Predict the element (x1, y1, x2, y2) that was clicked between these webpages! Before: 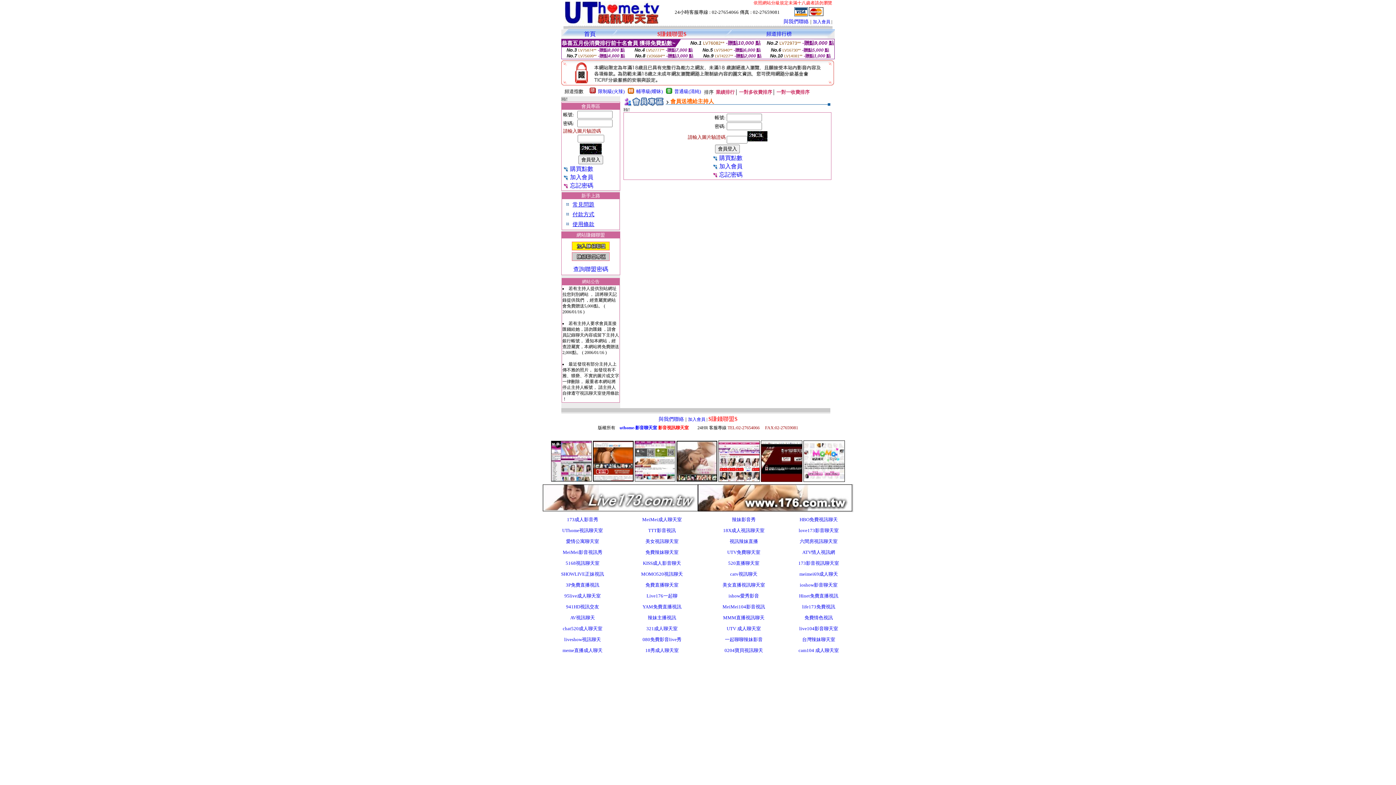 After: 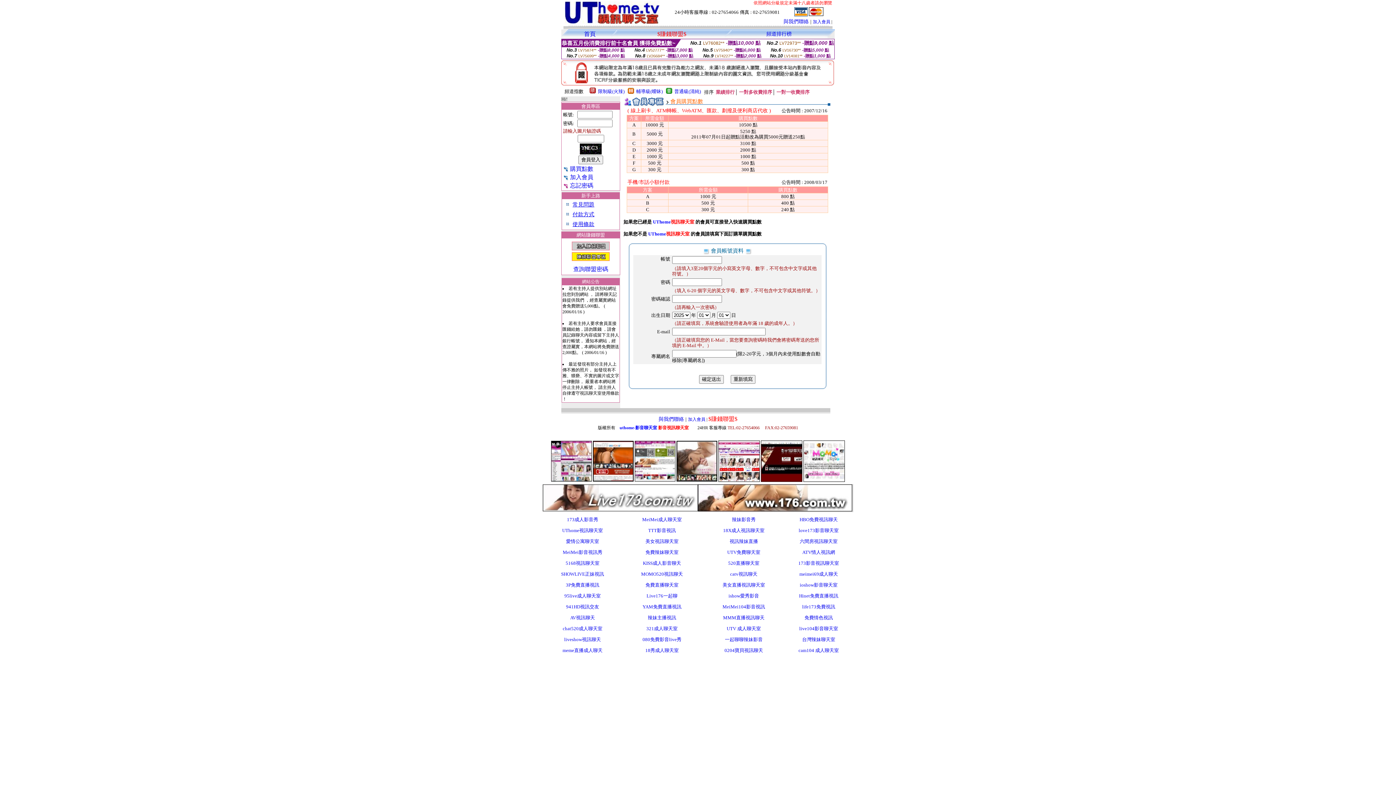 Action: label:  購買點數 bbox: (712, 154, 742, 161)